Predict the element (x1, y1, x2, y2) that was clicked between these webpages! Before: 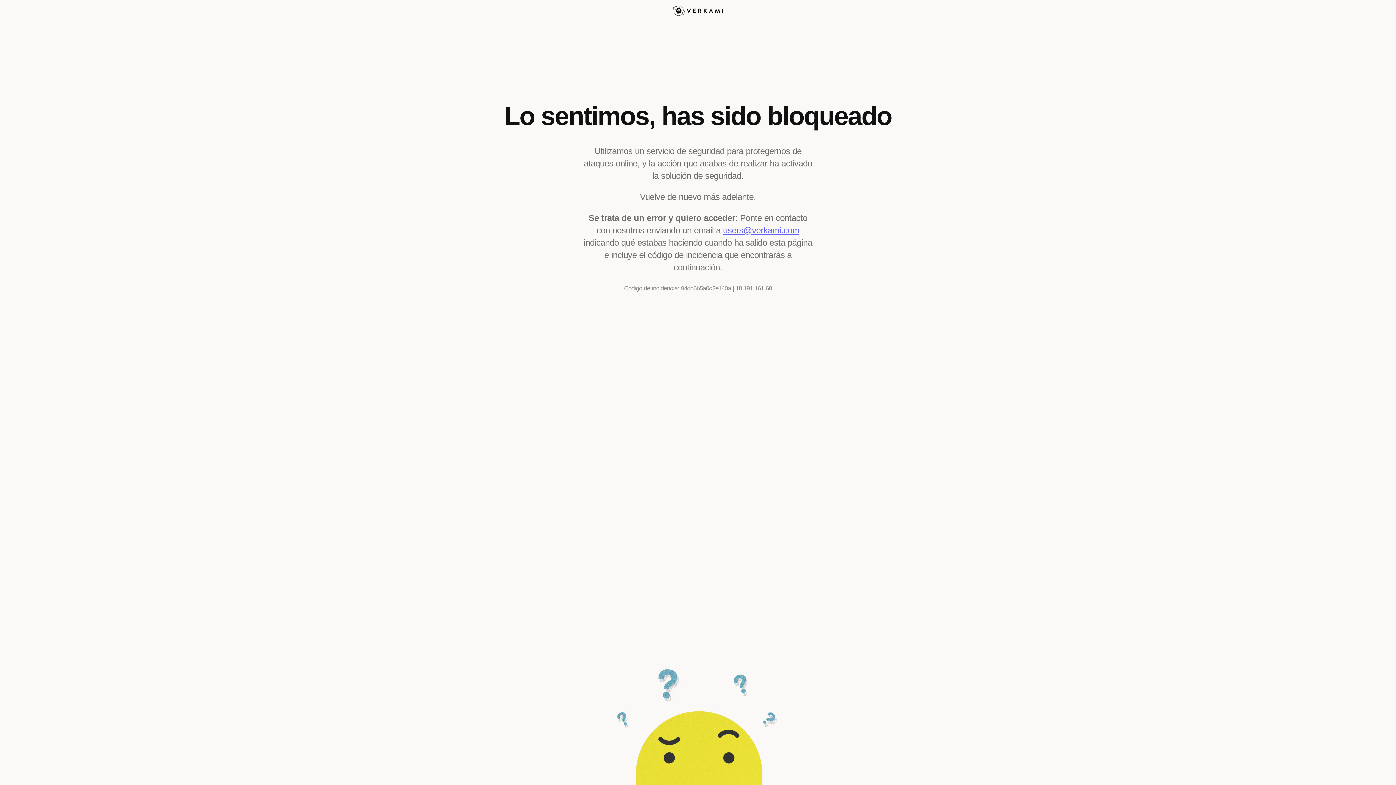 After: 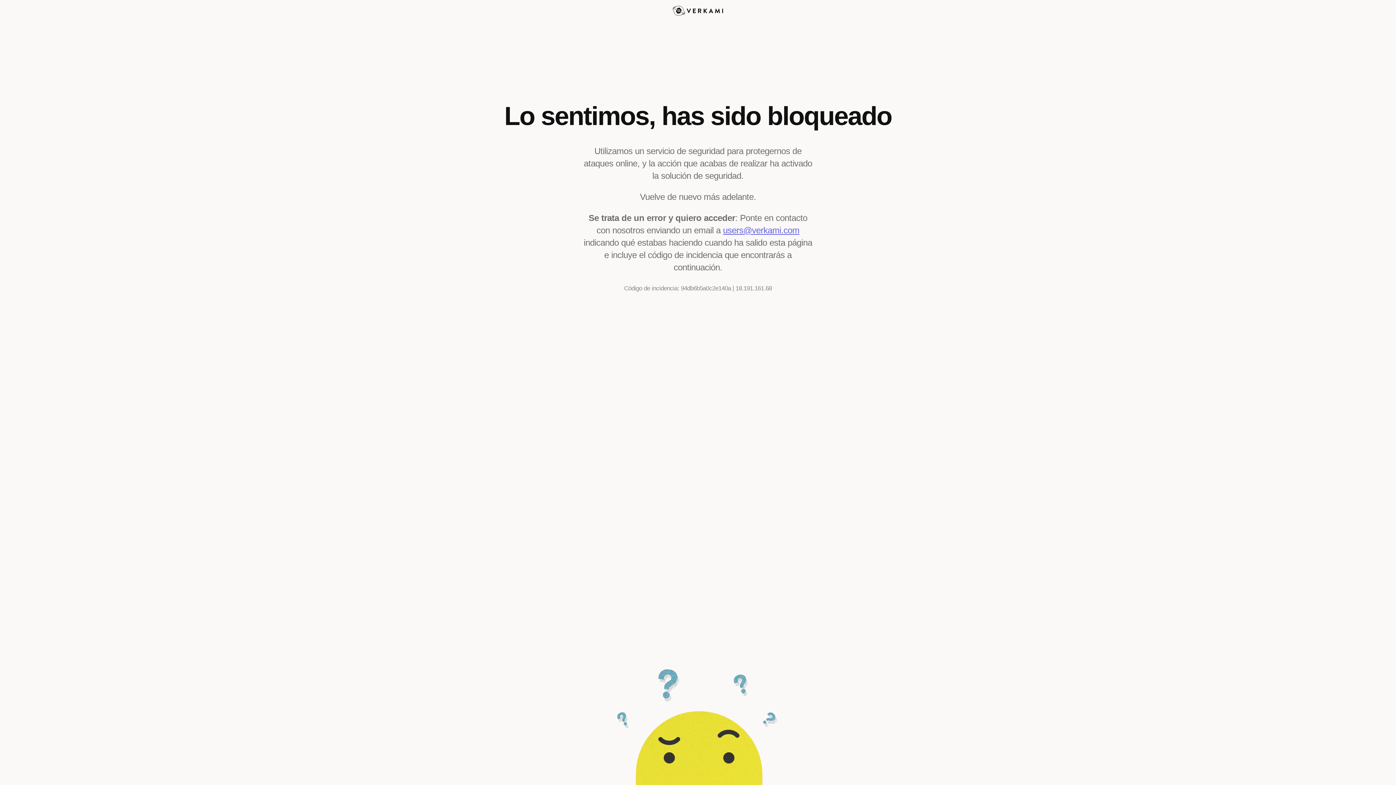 Action: bbox: (723, 225, 799, 235) label: users@verkami.com